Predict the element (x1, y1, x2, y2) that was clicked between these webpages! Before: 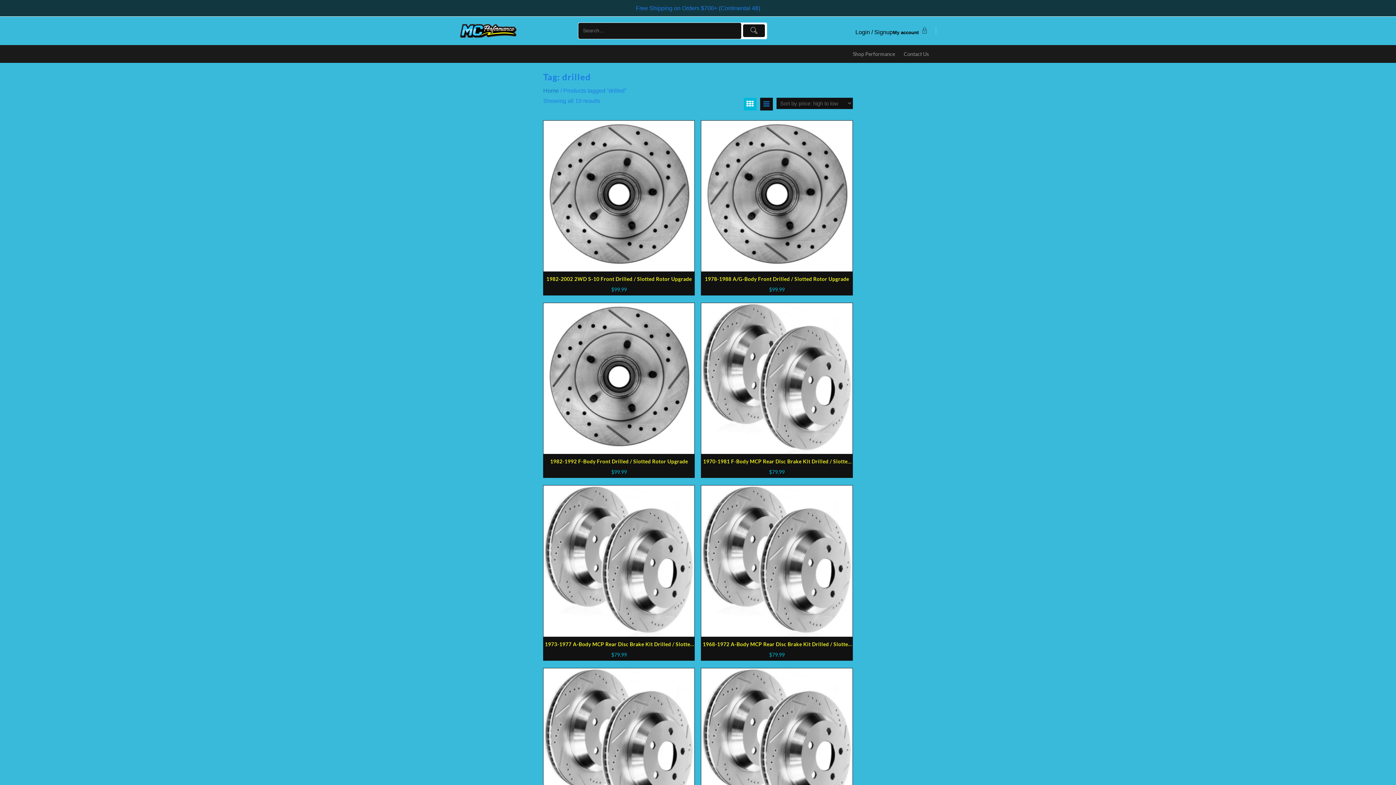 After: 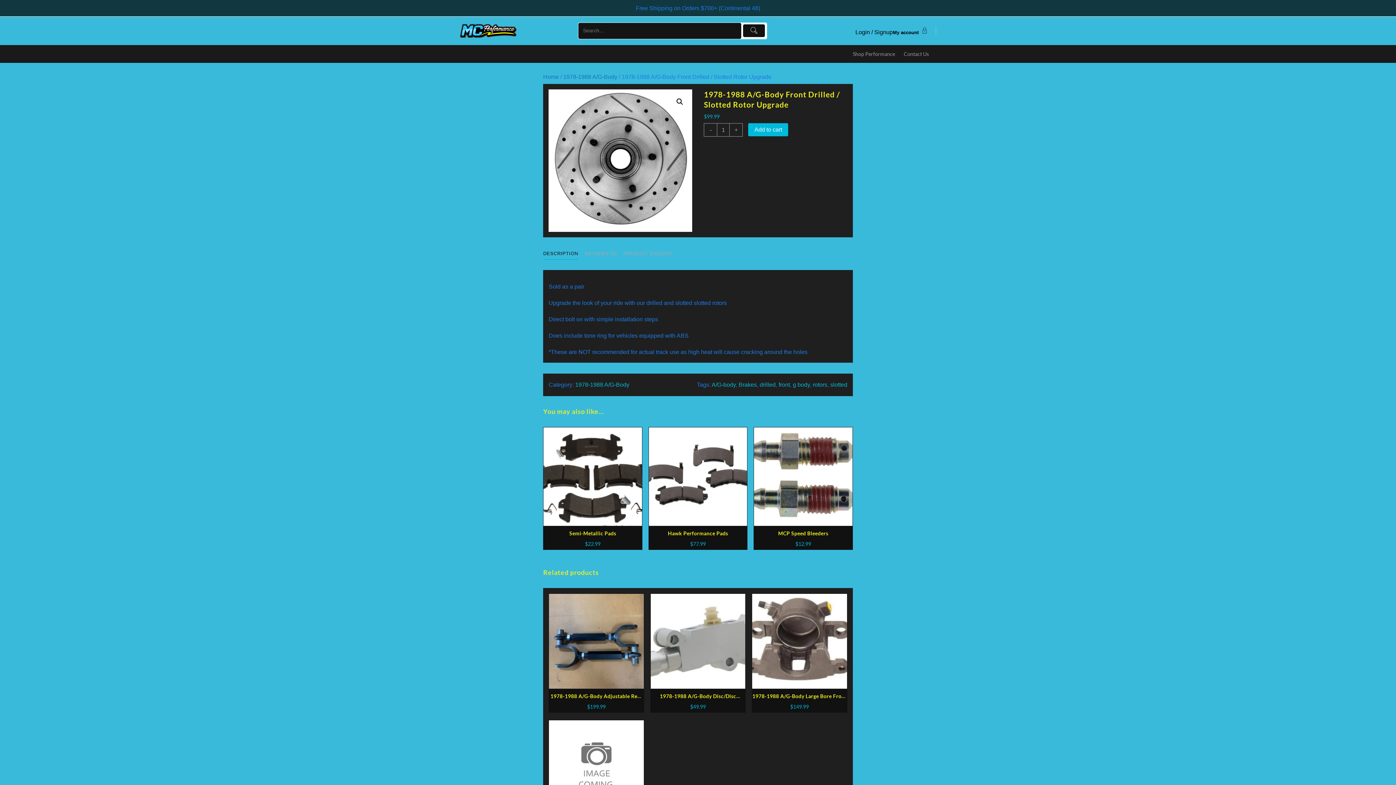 Action: bbox: (701, 120, 852, 271)